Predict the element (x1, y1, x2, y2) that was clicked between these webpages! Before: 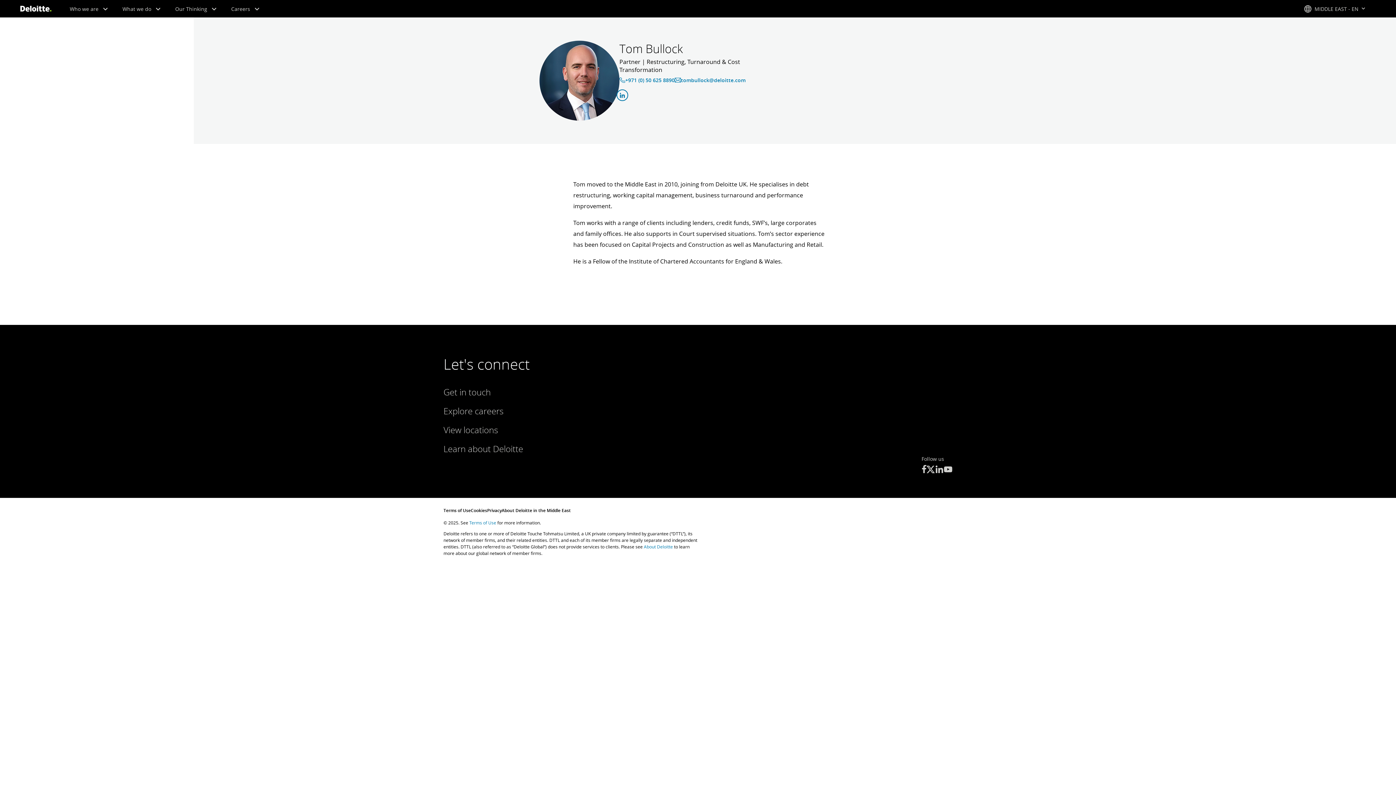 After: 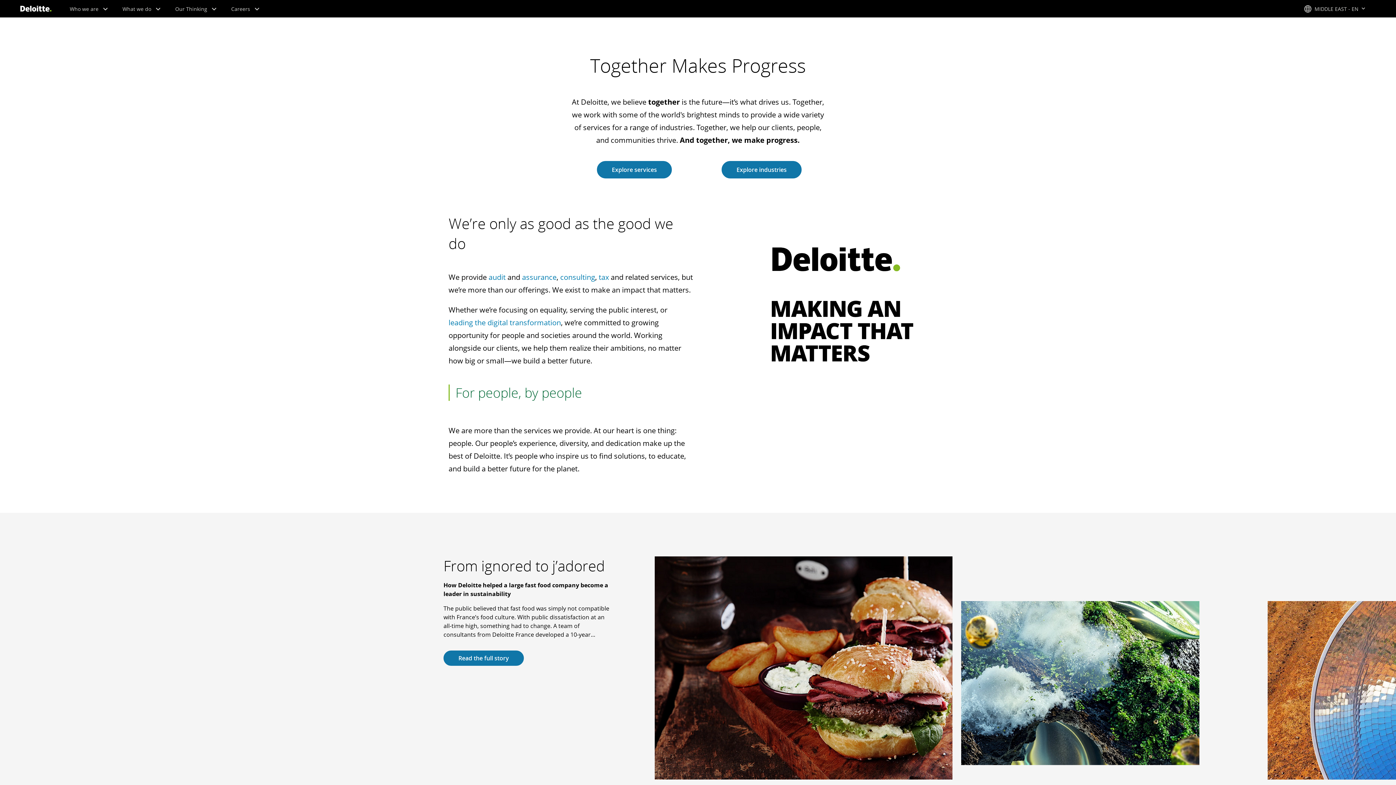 Action: label: What we do  bbox: (523, 407, 550, 414)